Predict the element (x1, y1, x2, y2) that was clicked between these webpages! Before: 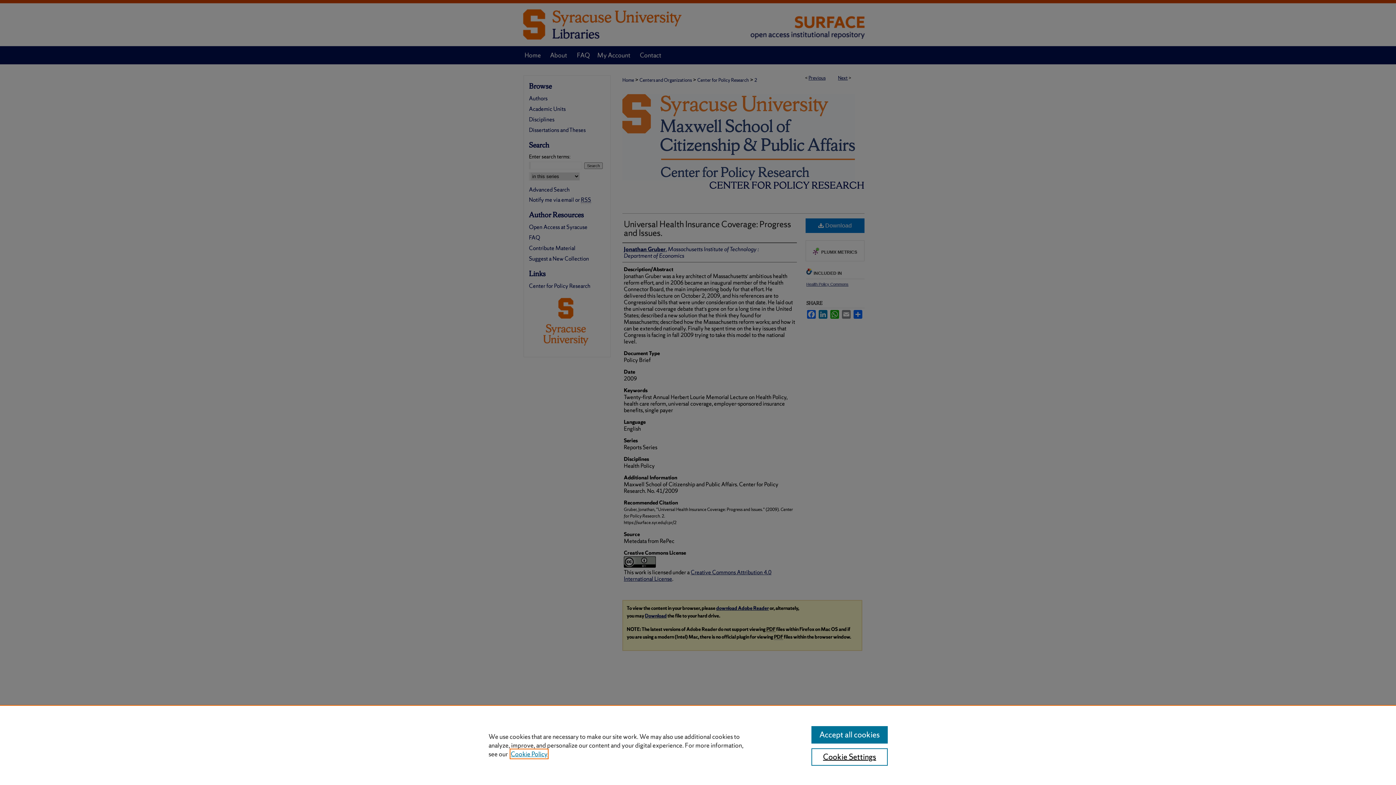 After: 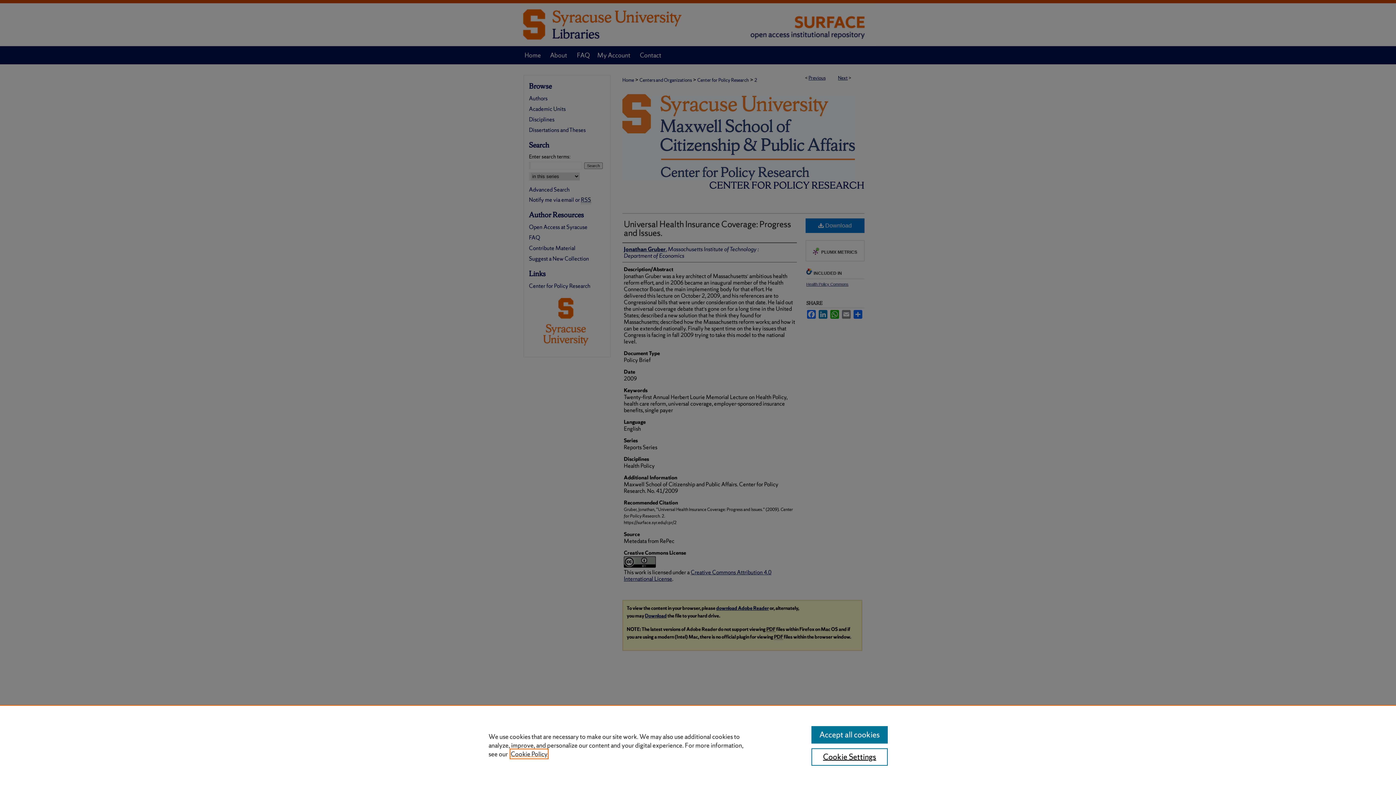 Action: label: , opens in a new tab bbox: (510, 750, 547, 758)